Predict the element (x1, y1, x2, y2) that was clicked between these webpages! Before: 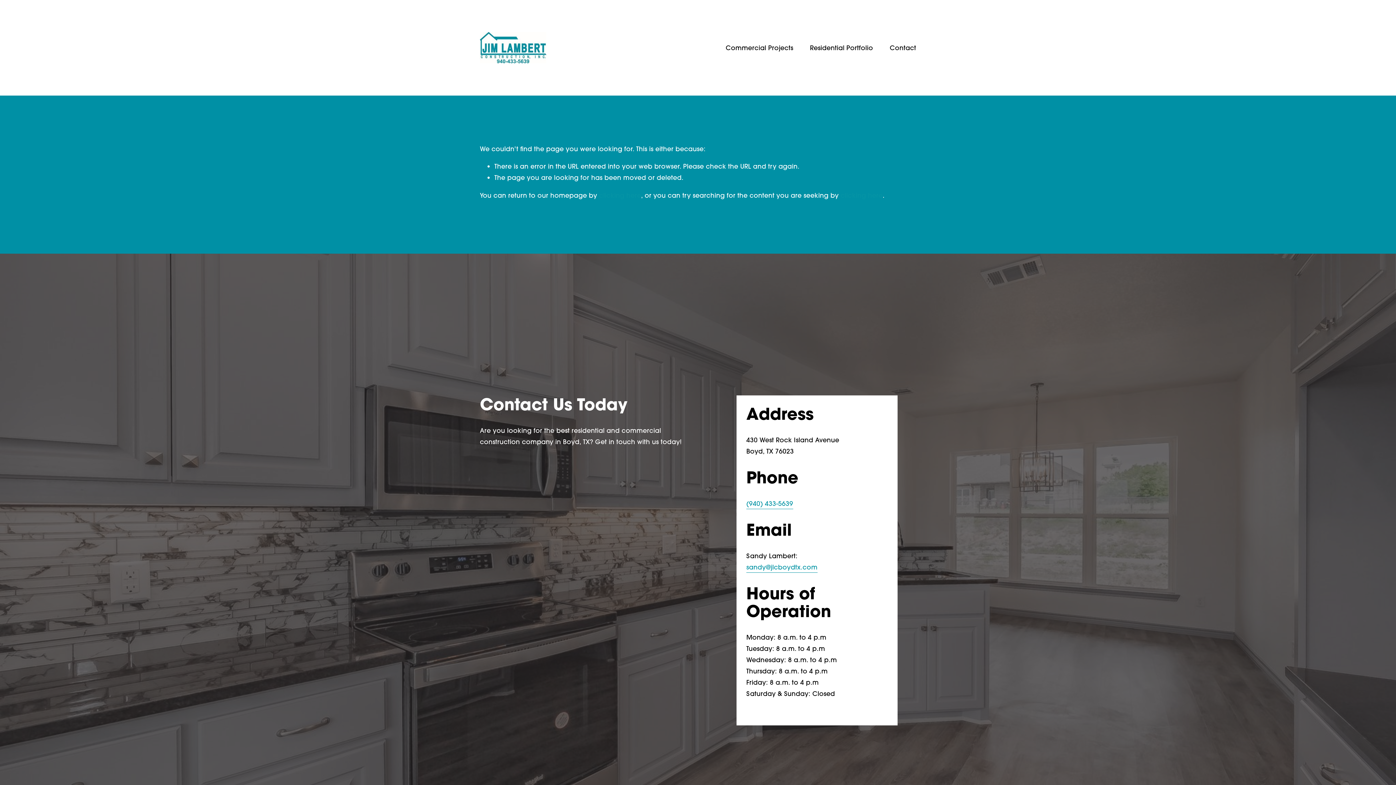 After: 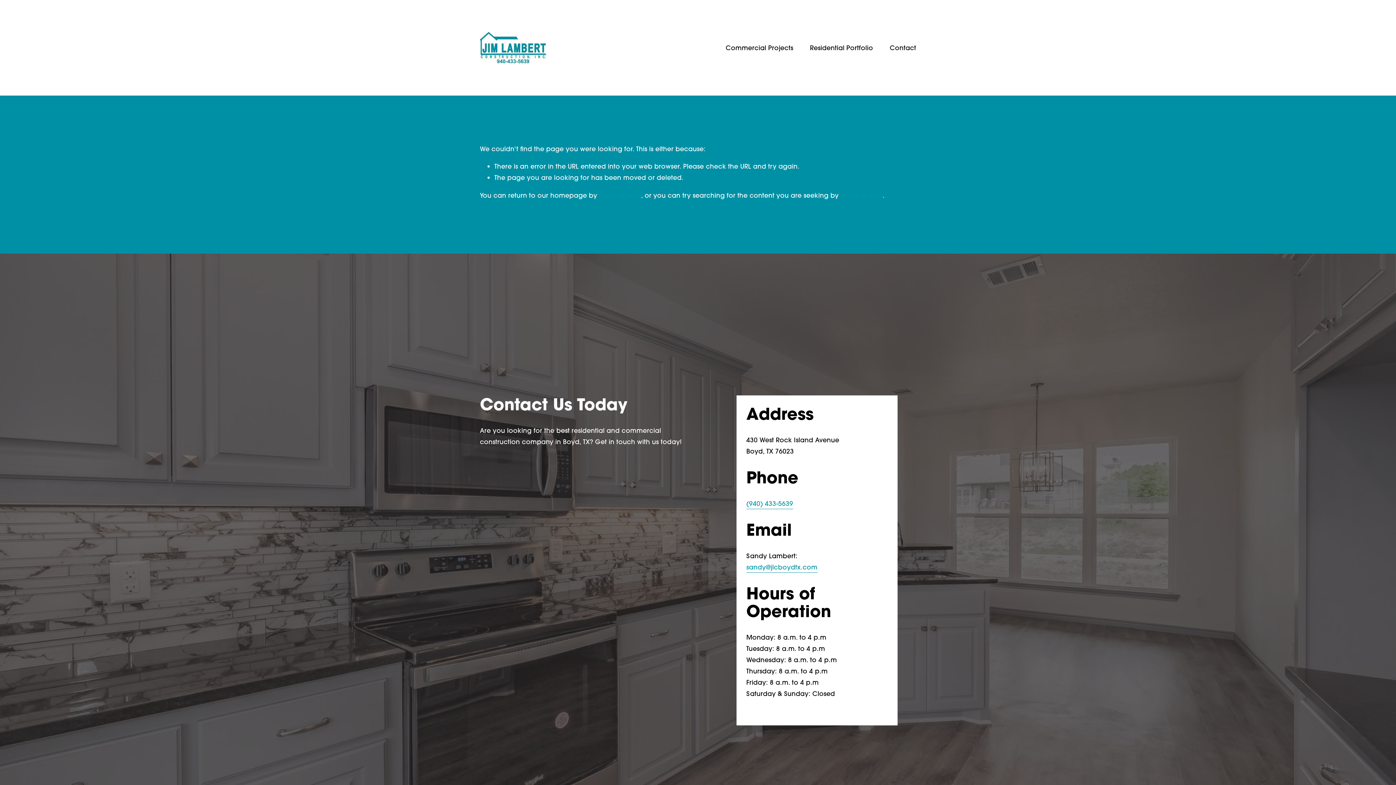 Action: label: (940) 433-5639 bbox: (746, 498, 793, 509)